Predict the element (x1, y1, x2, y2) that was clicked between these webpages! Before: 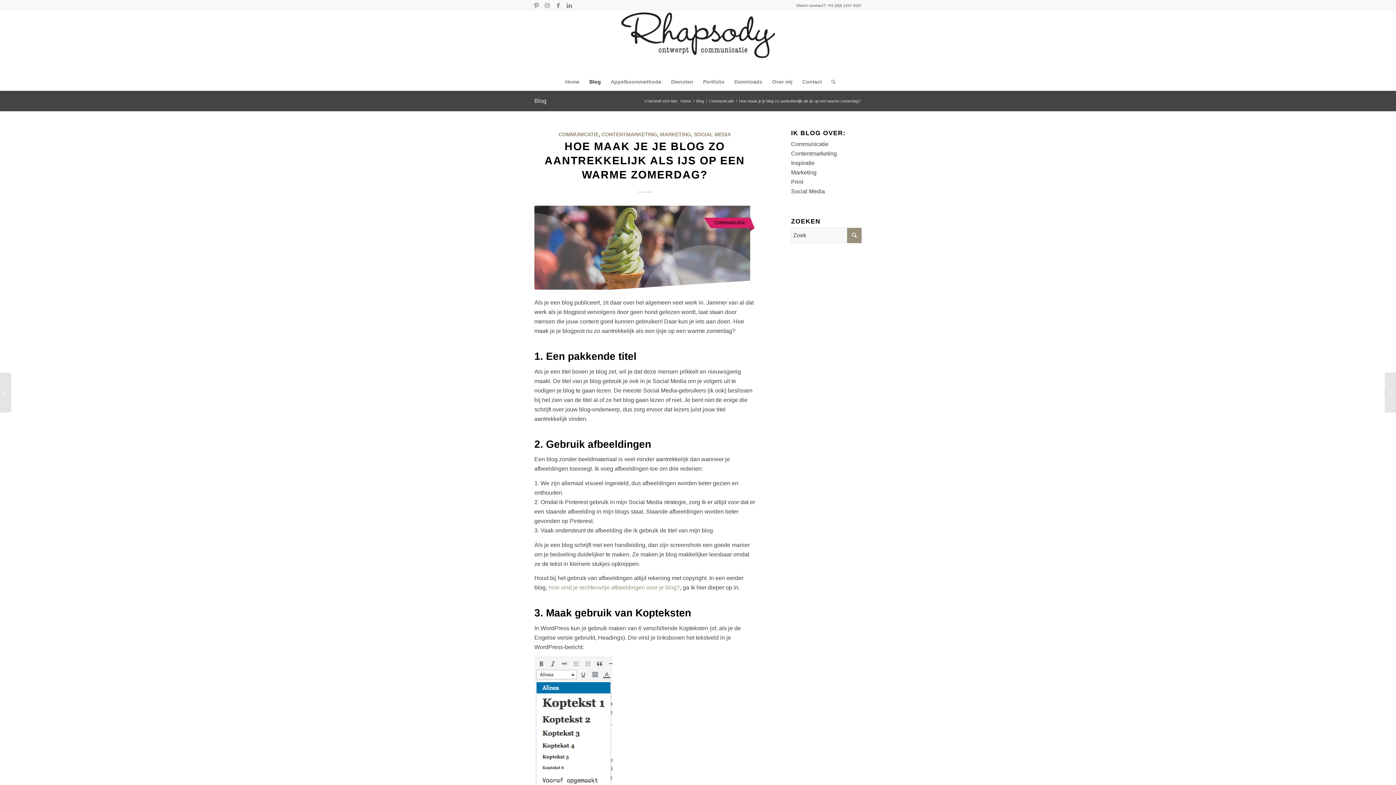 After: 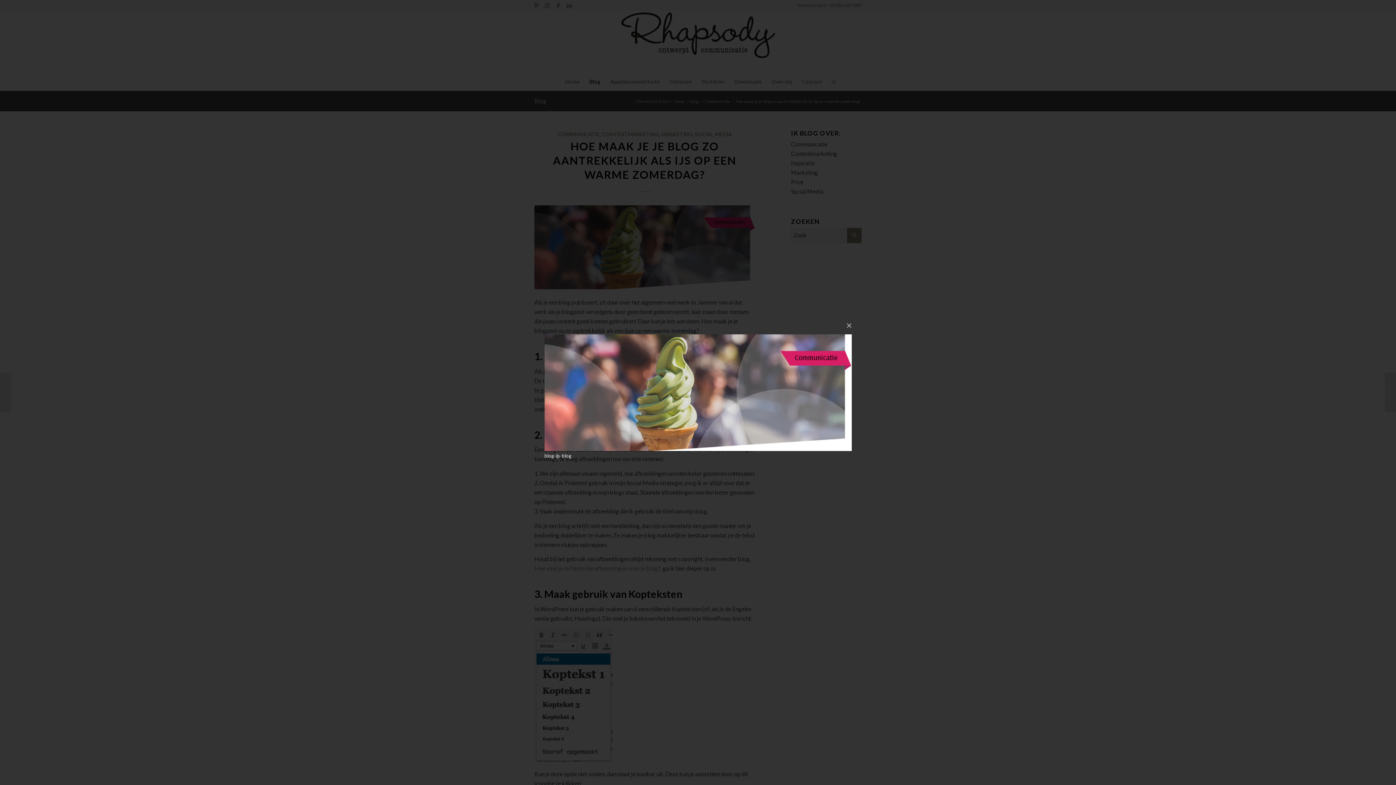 Action: bbox: (534, 205, 755, 289)